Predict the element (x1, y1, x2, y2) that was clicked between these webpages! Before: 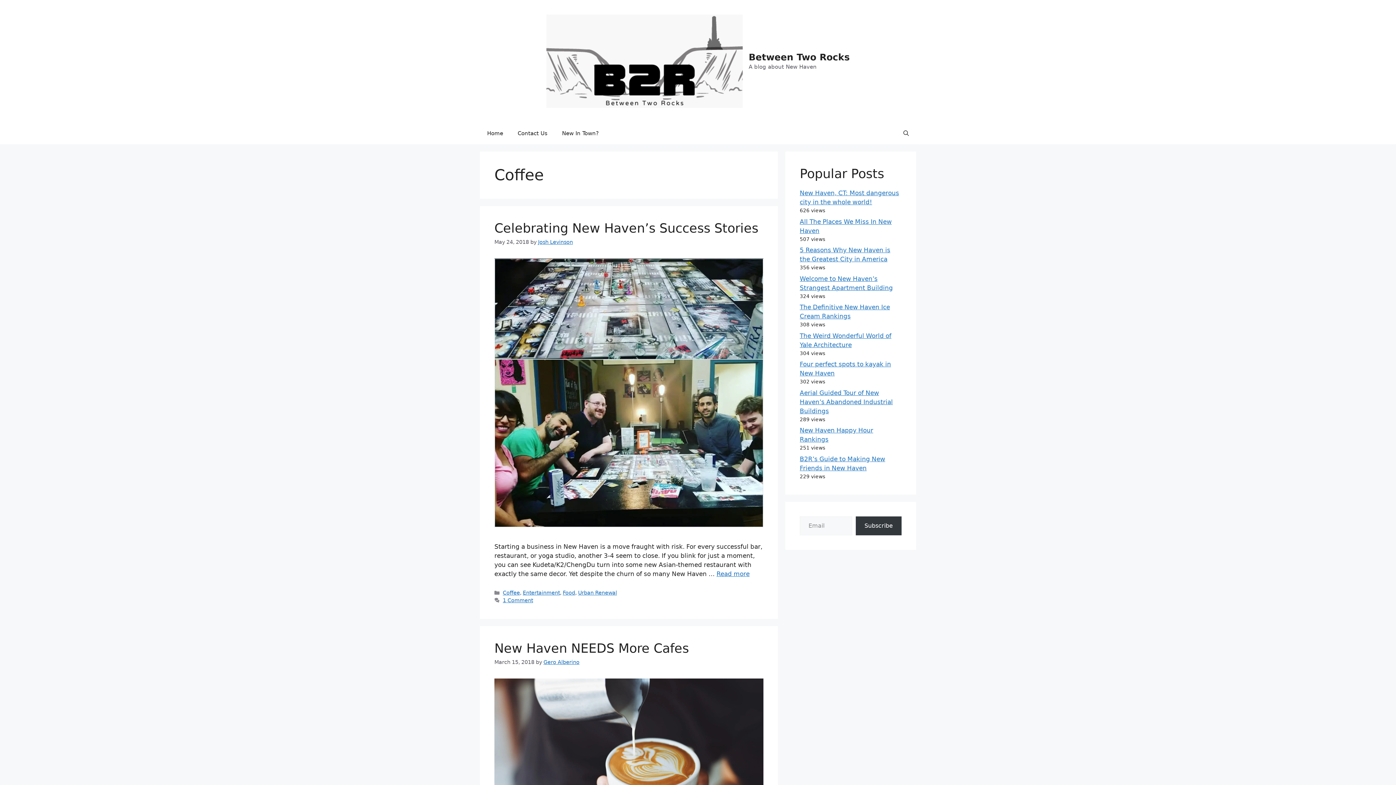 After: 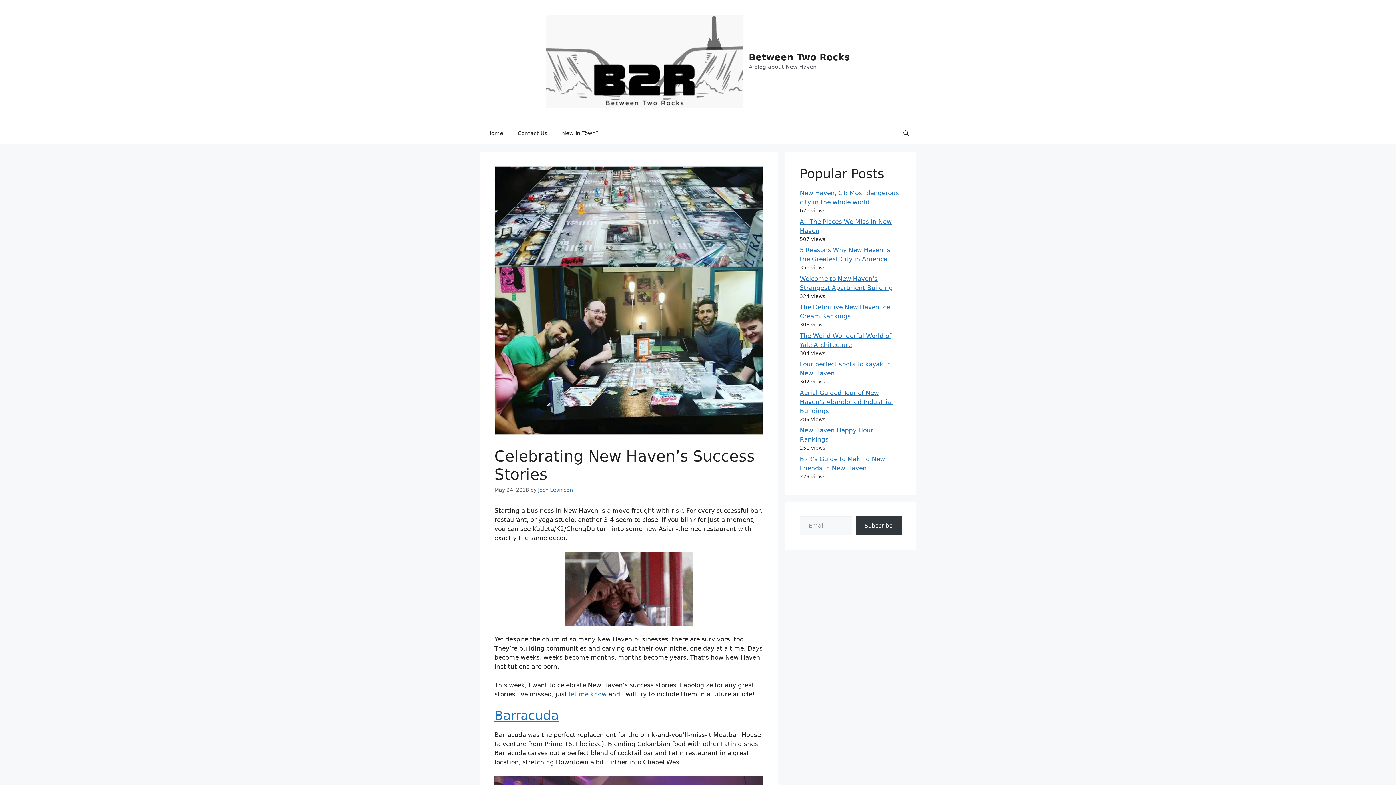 Action: bbox: (494, 221, 758, 235) label: Celebrating New Haven’s Success Stories